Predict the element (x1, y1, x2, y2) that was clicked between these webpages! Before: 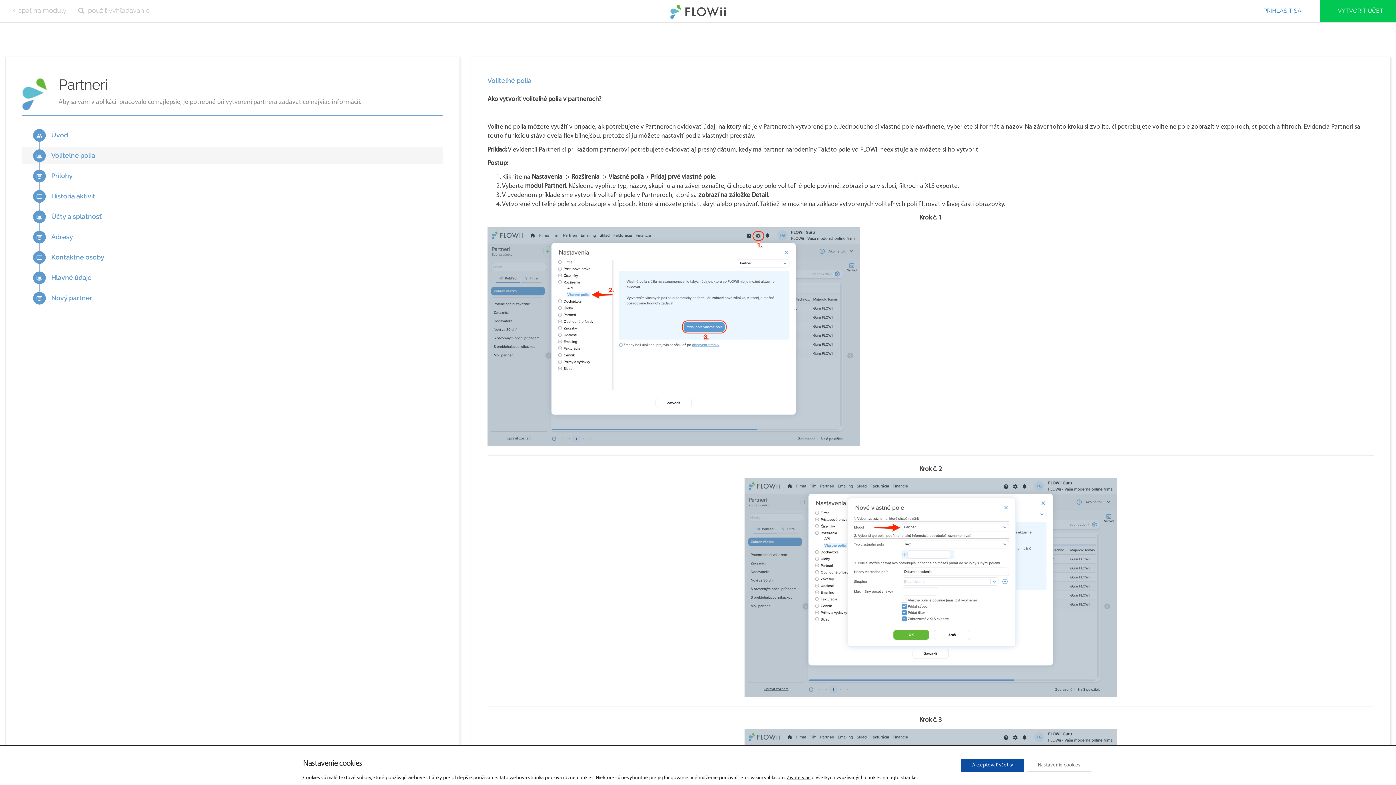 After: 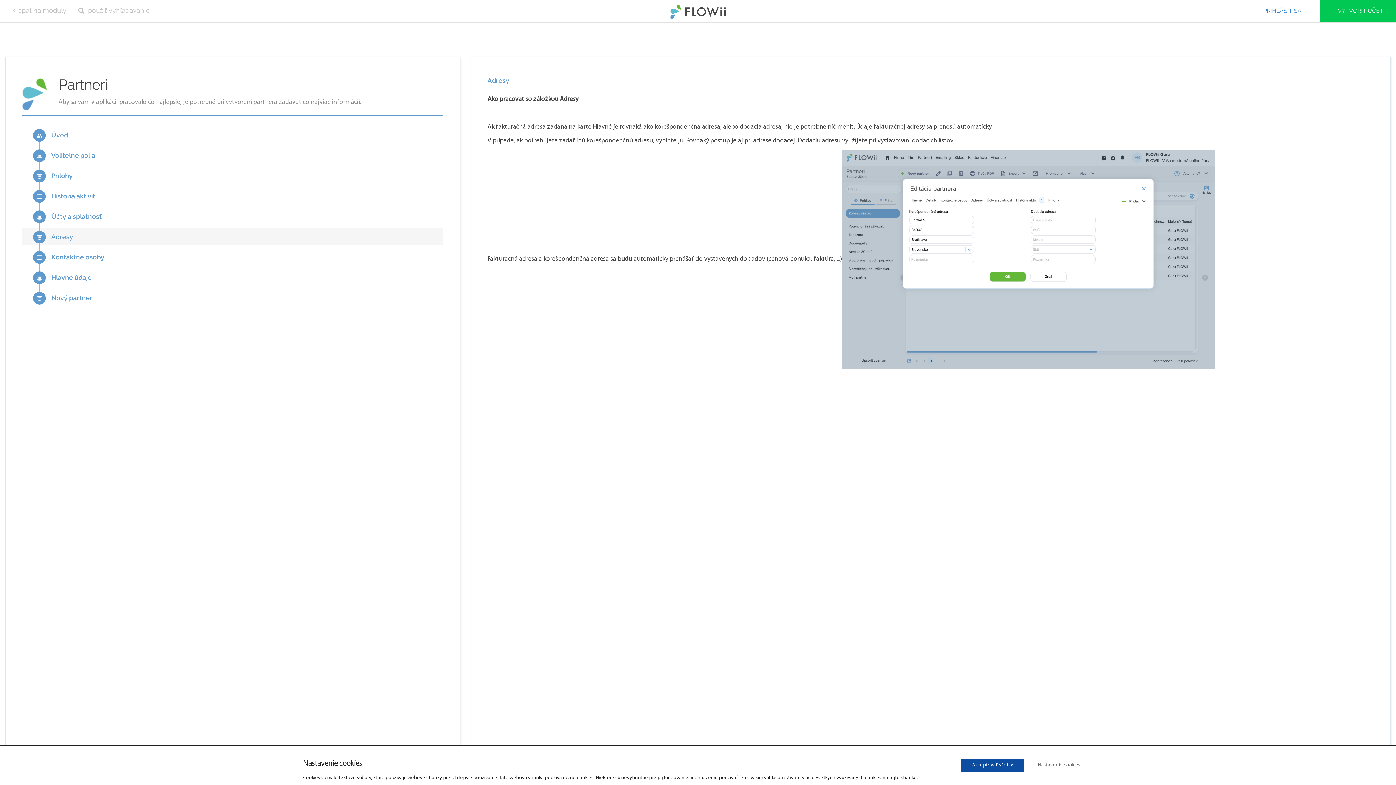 Action: label: dvr
Adresy bbox: (22, 228, 443, 245)